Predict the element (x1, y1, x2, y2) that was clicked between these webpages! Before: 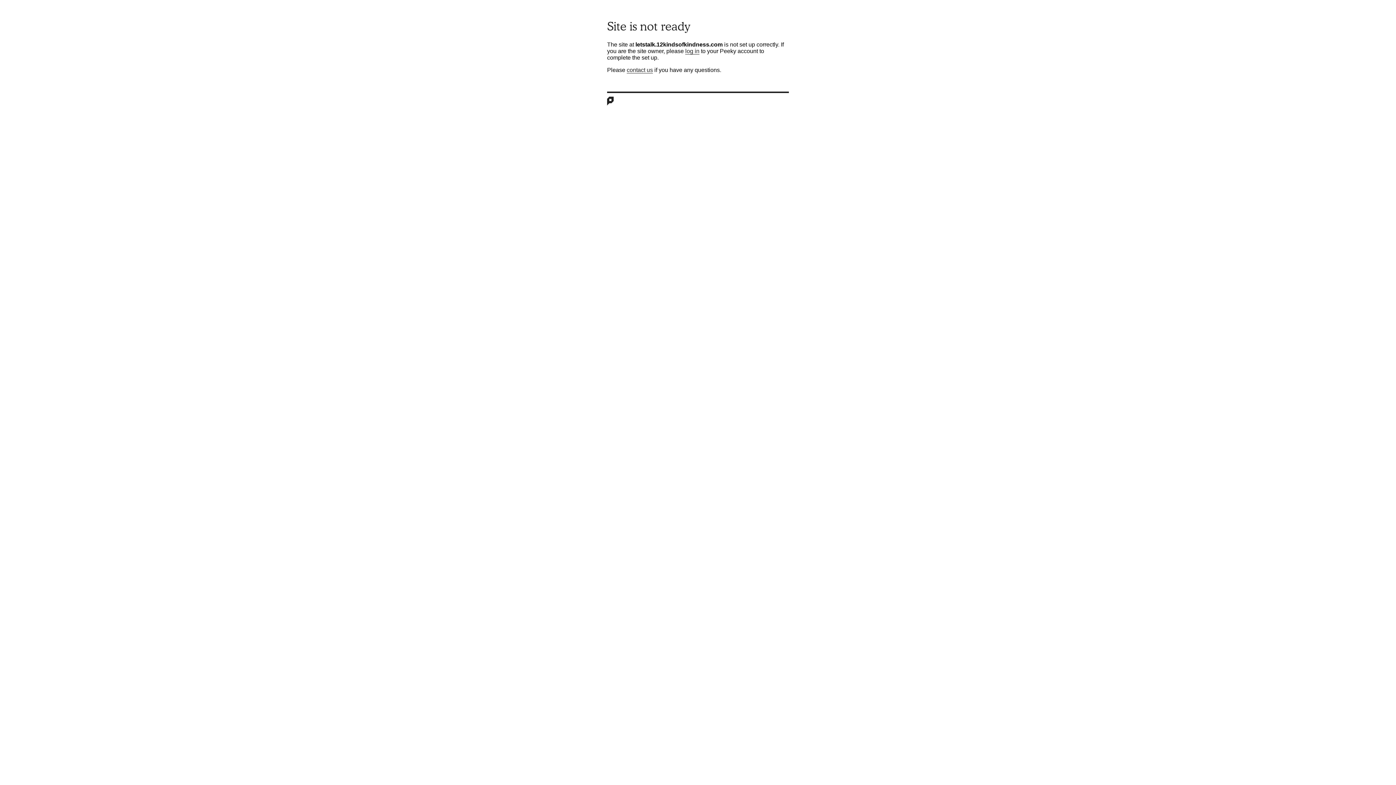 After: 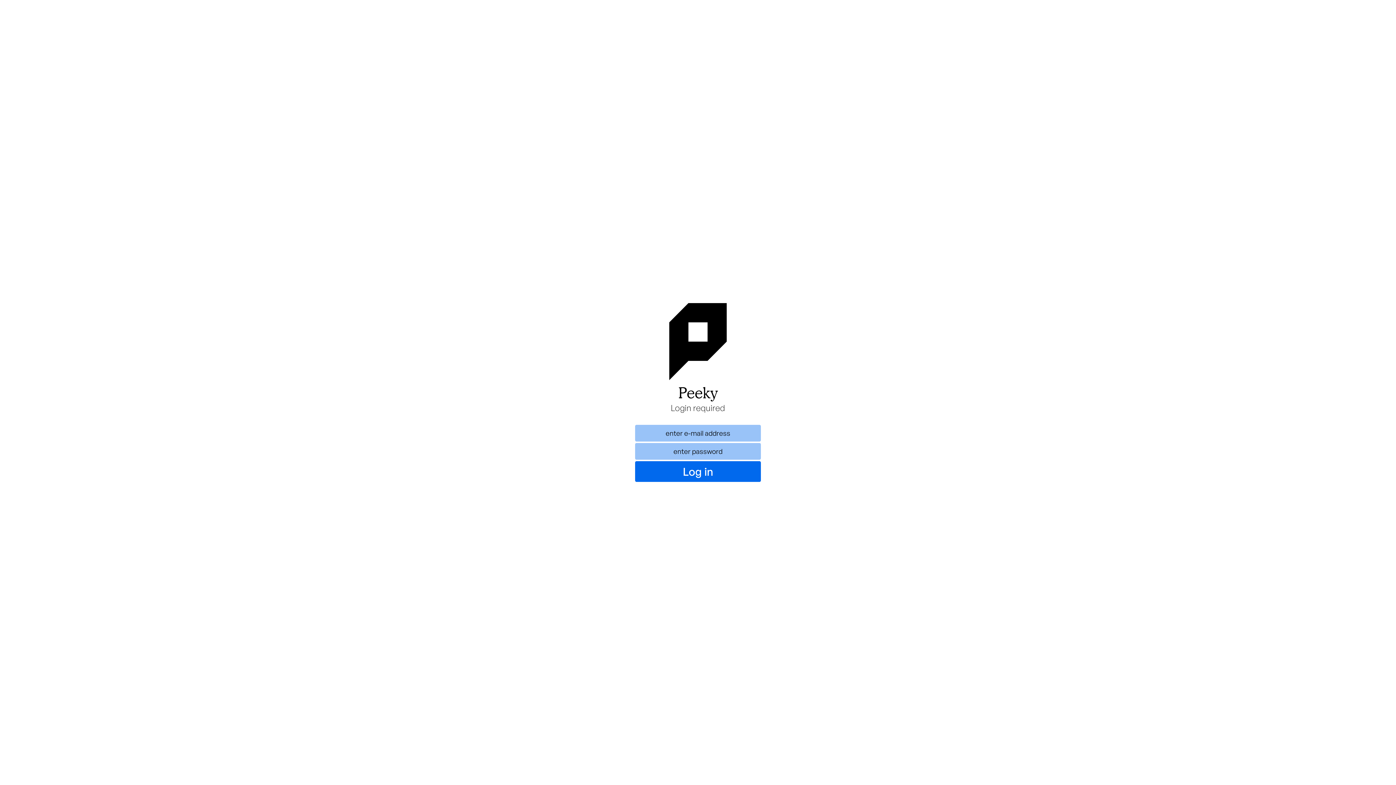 Action: label: log in bbox: (685, 48, 699, 54)